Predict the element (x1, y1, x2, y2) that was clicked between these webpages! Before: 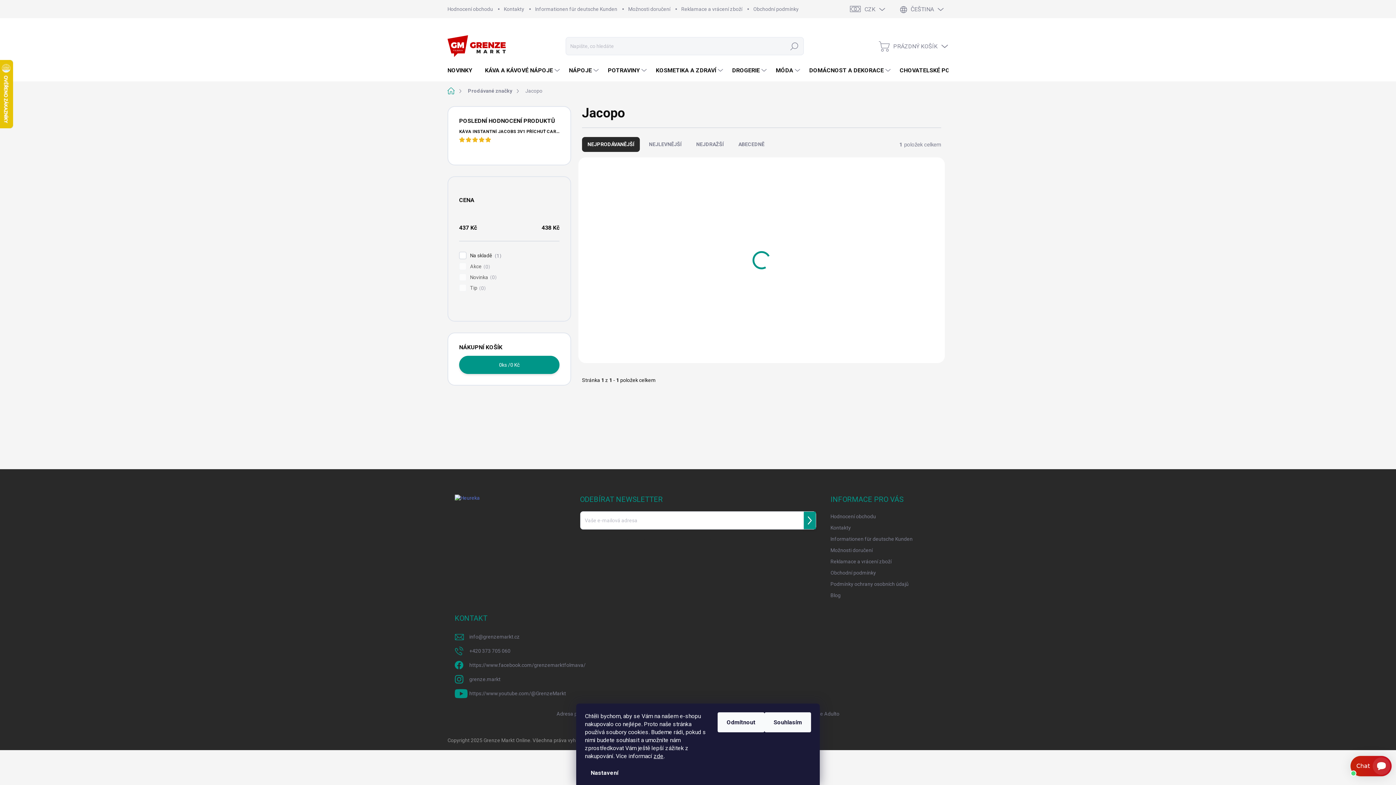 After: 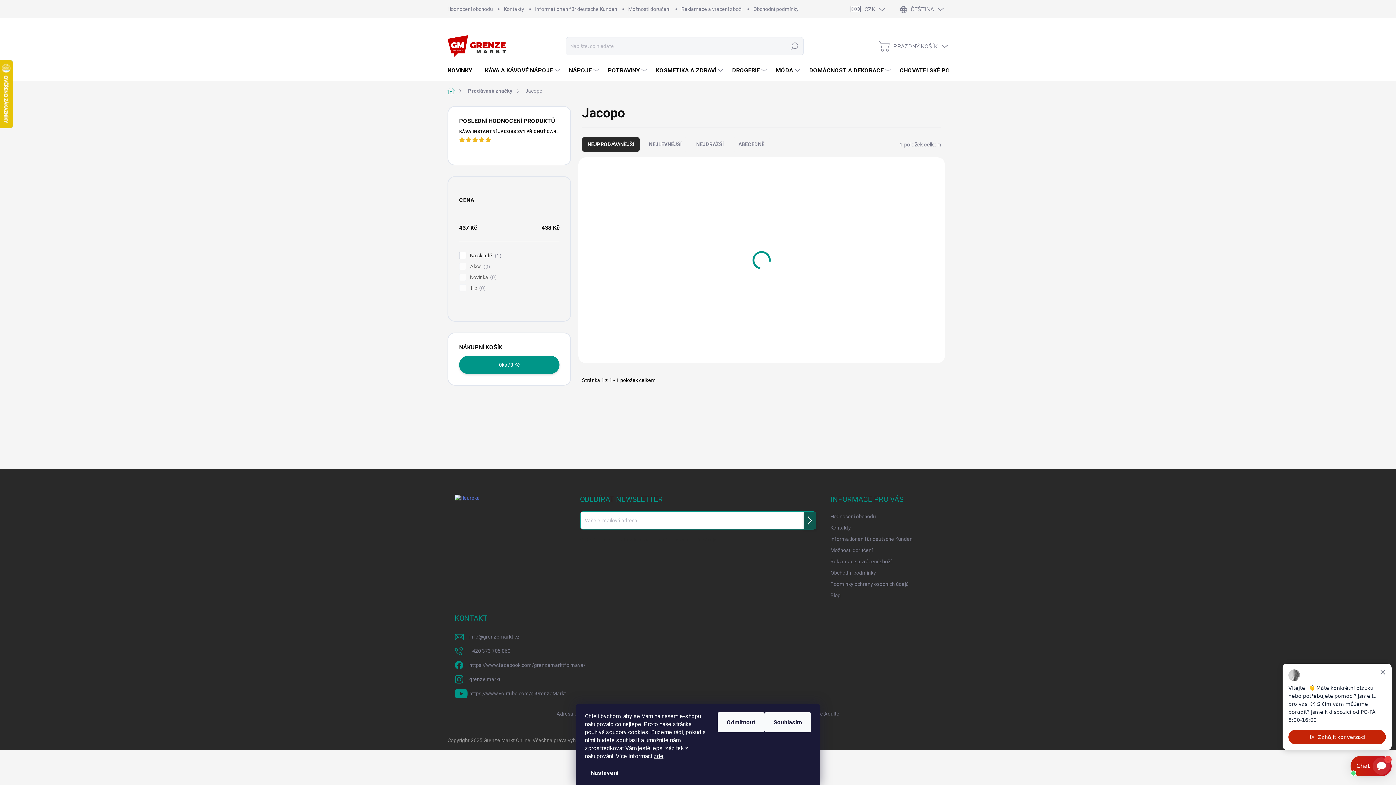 Action: label: Přihlásit se bbox: (803, 512, 815, 529)